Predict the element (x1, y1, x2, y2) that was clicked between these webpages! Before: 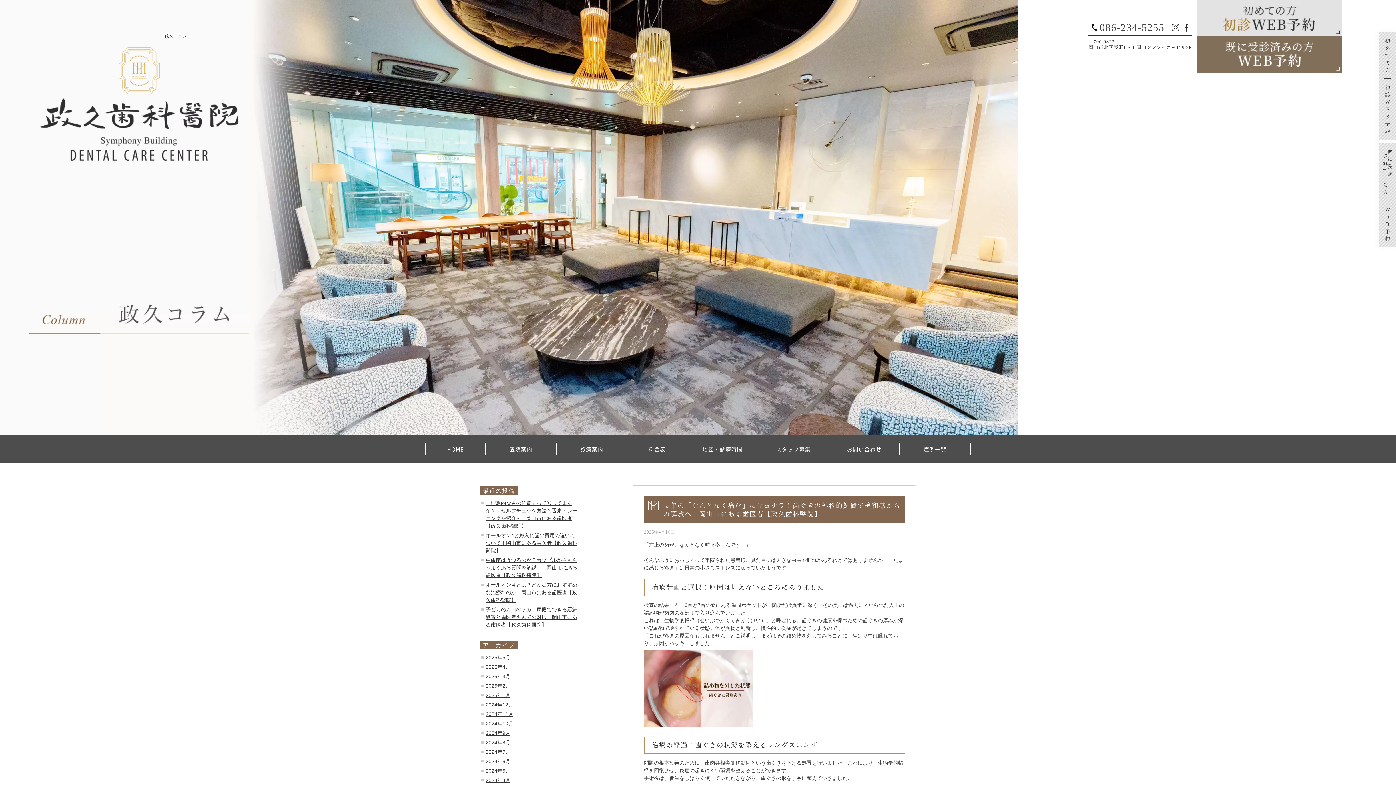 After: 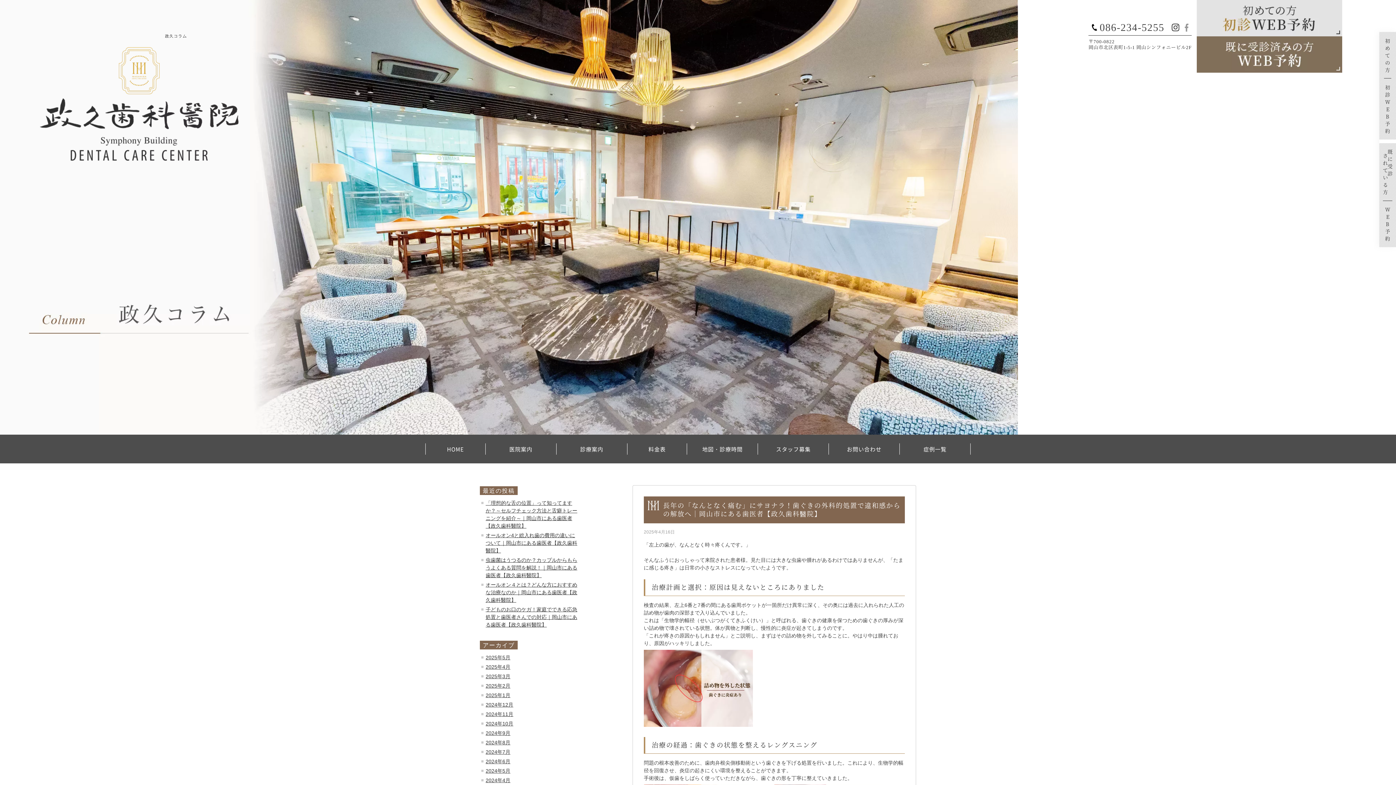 Action: bbox: (1185, 23, 1188, 31)